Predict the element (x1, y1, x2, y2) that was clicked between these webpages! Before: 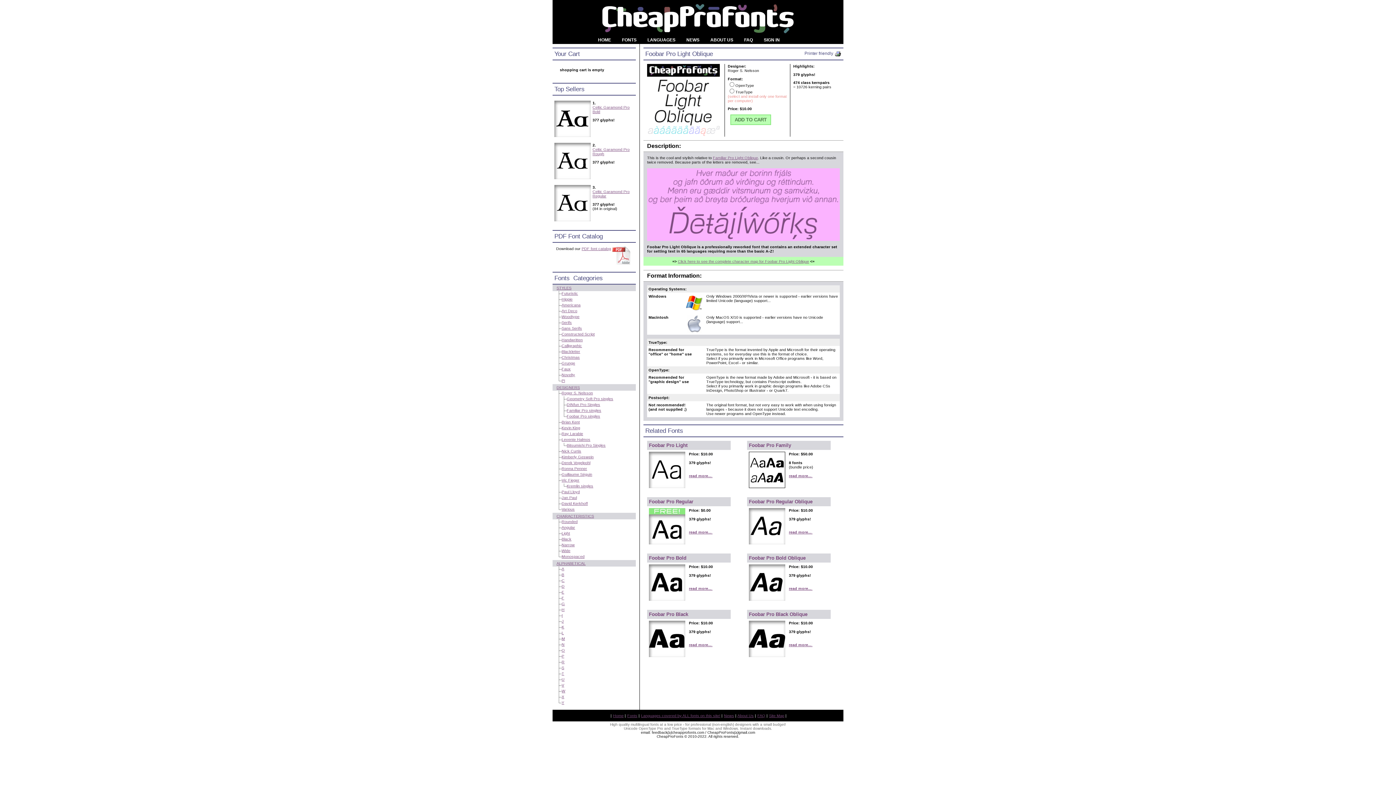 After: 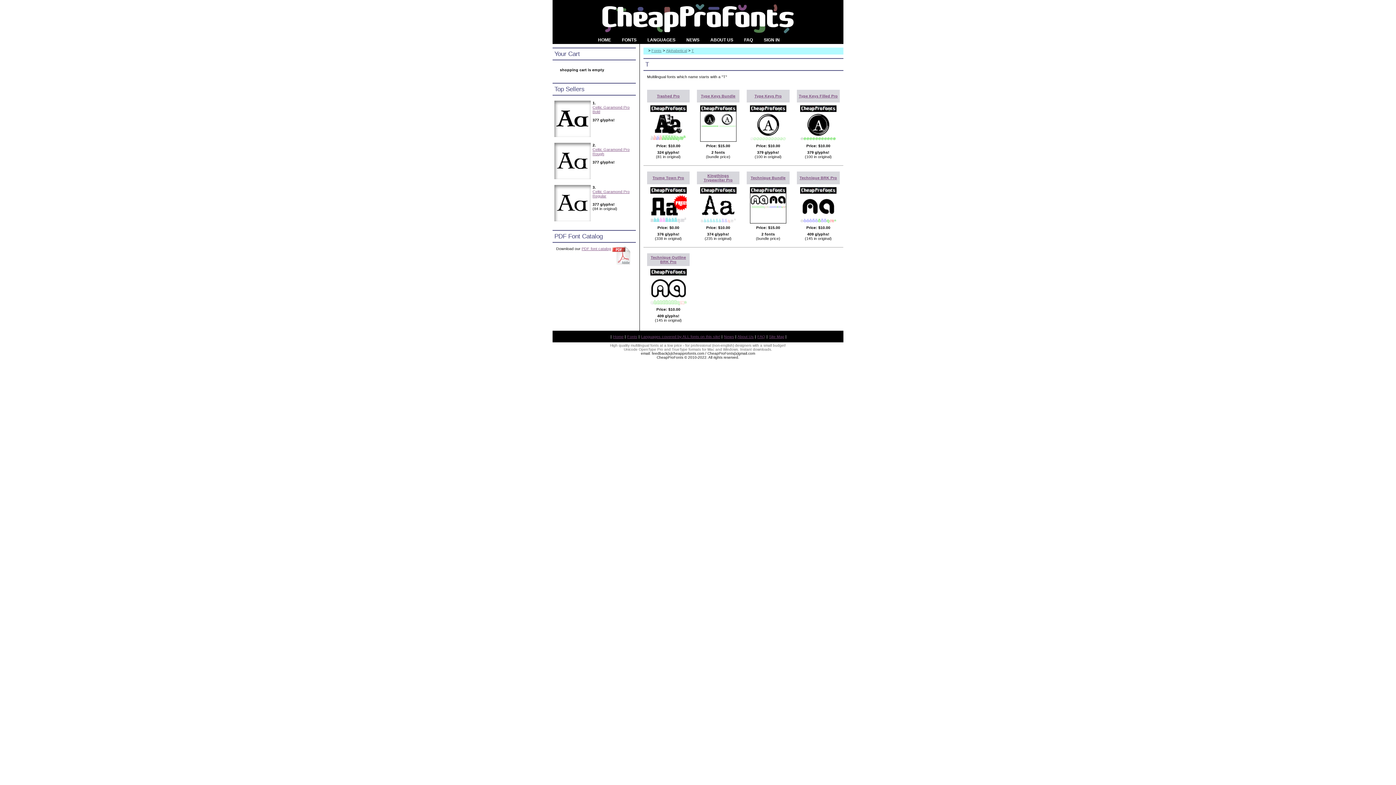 Action: bbox: (561, 671, 564, 676) label: T